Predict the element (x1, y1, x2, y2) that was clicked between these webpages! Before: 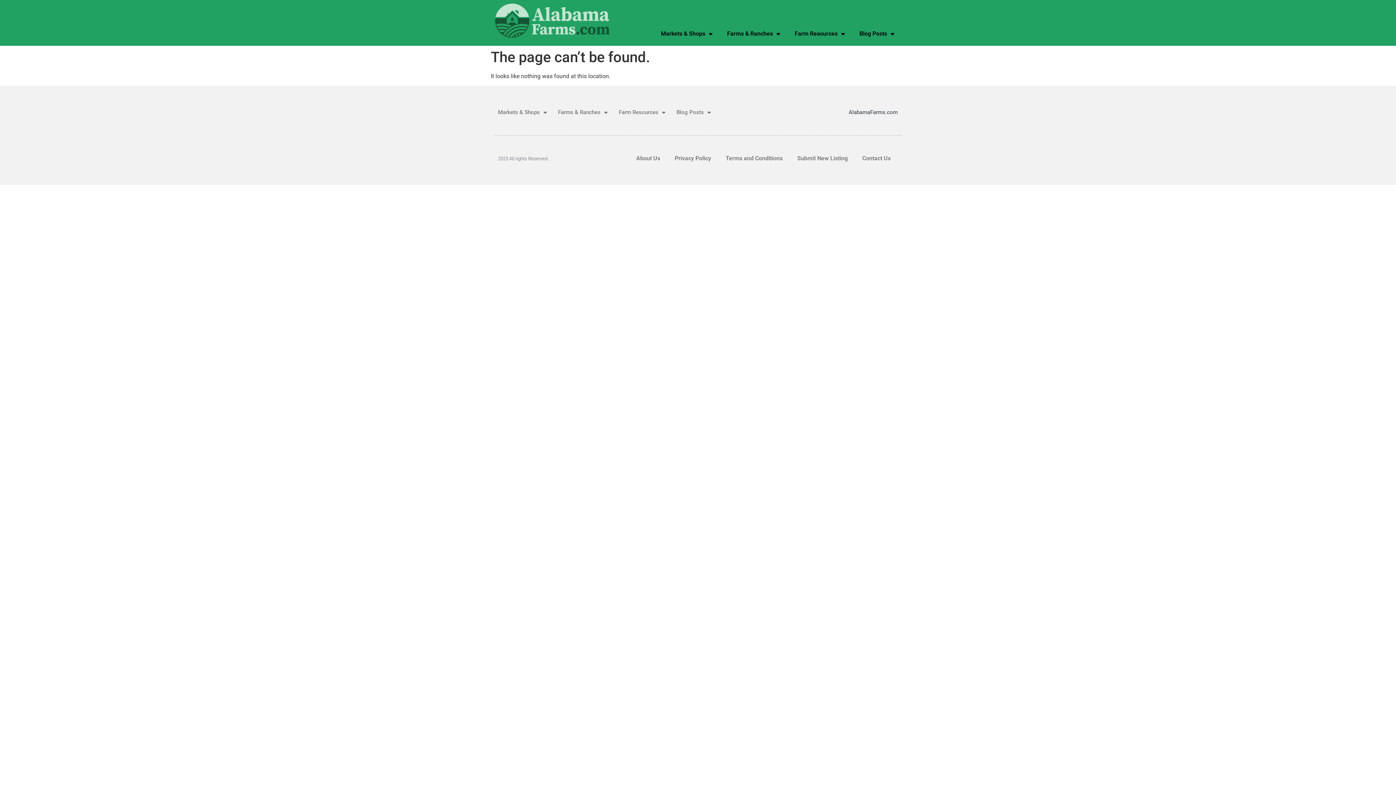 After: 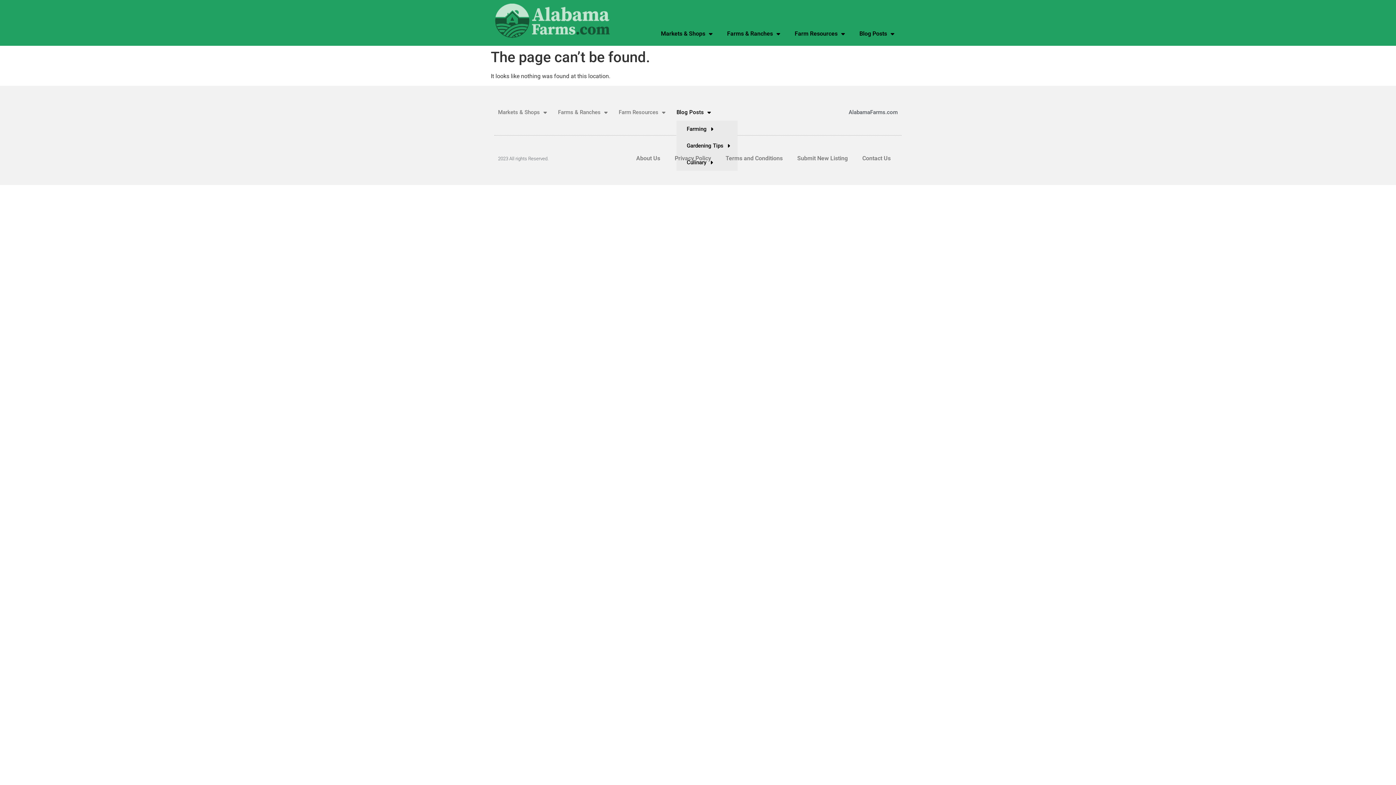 Action: bbox: (676, 104, 710, 120) label: Blog Posts